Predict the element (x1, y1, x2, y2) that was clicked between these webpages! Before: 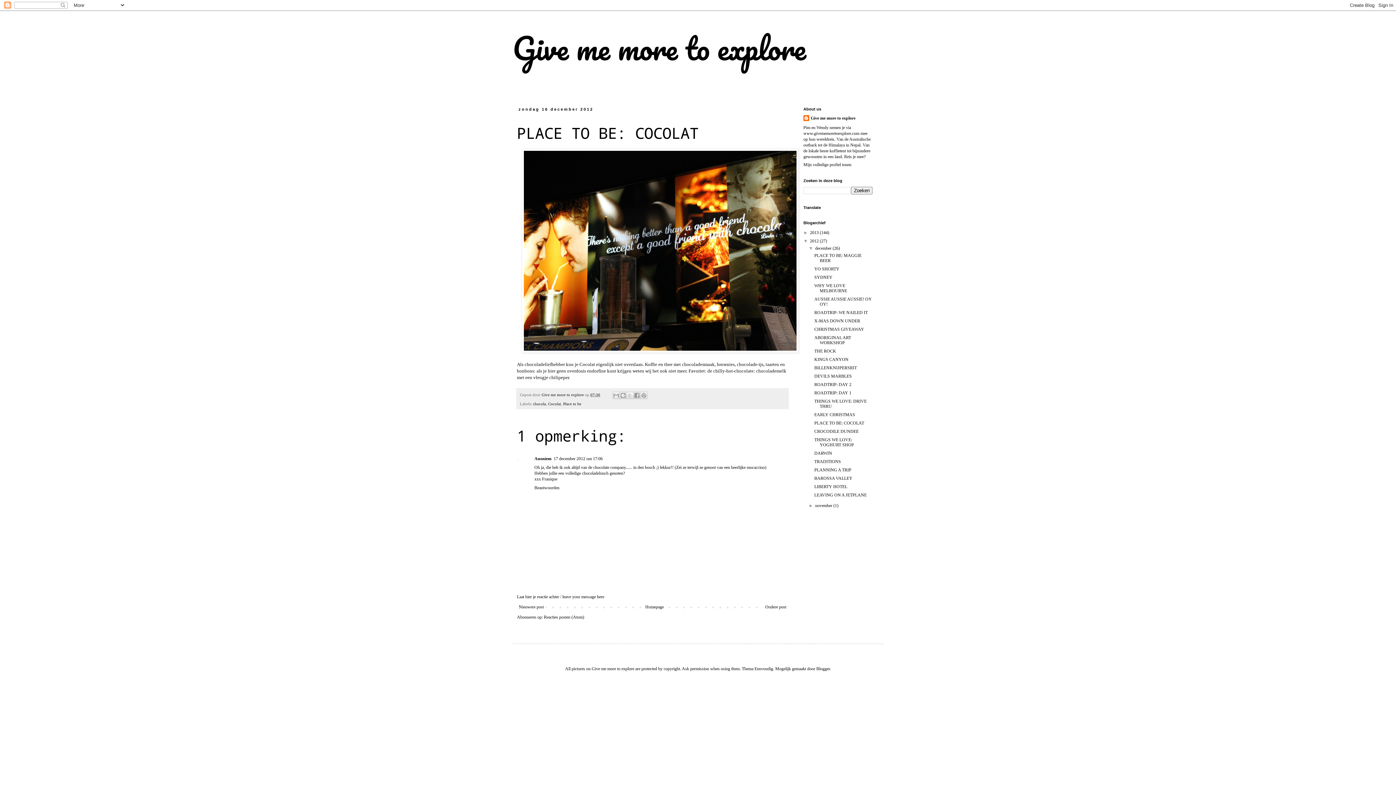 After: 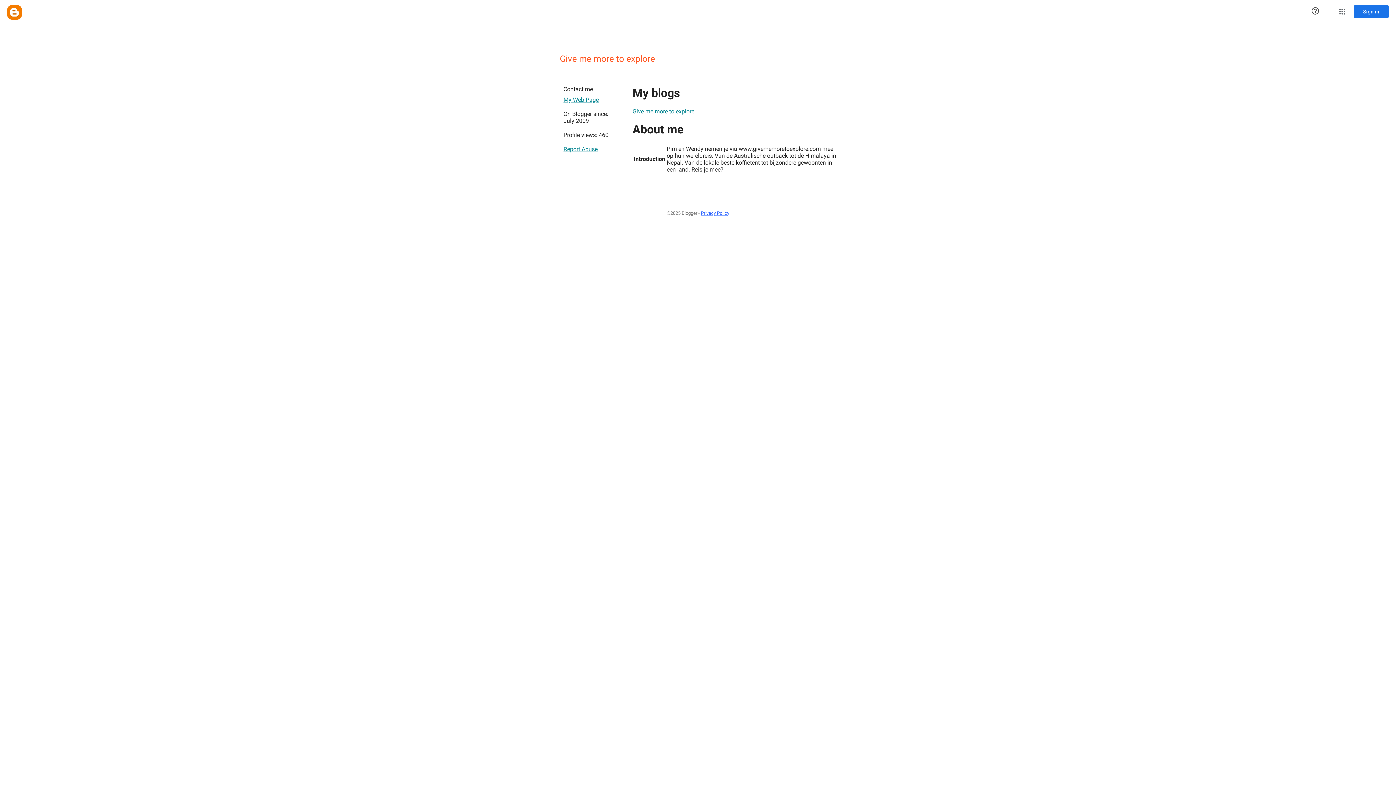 Action: bbox: (803, 115, 855, 122) label: Give me more to explore